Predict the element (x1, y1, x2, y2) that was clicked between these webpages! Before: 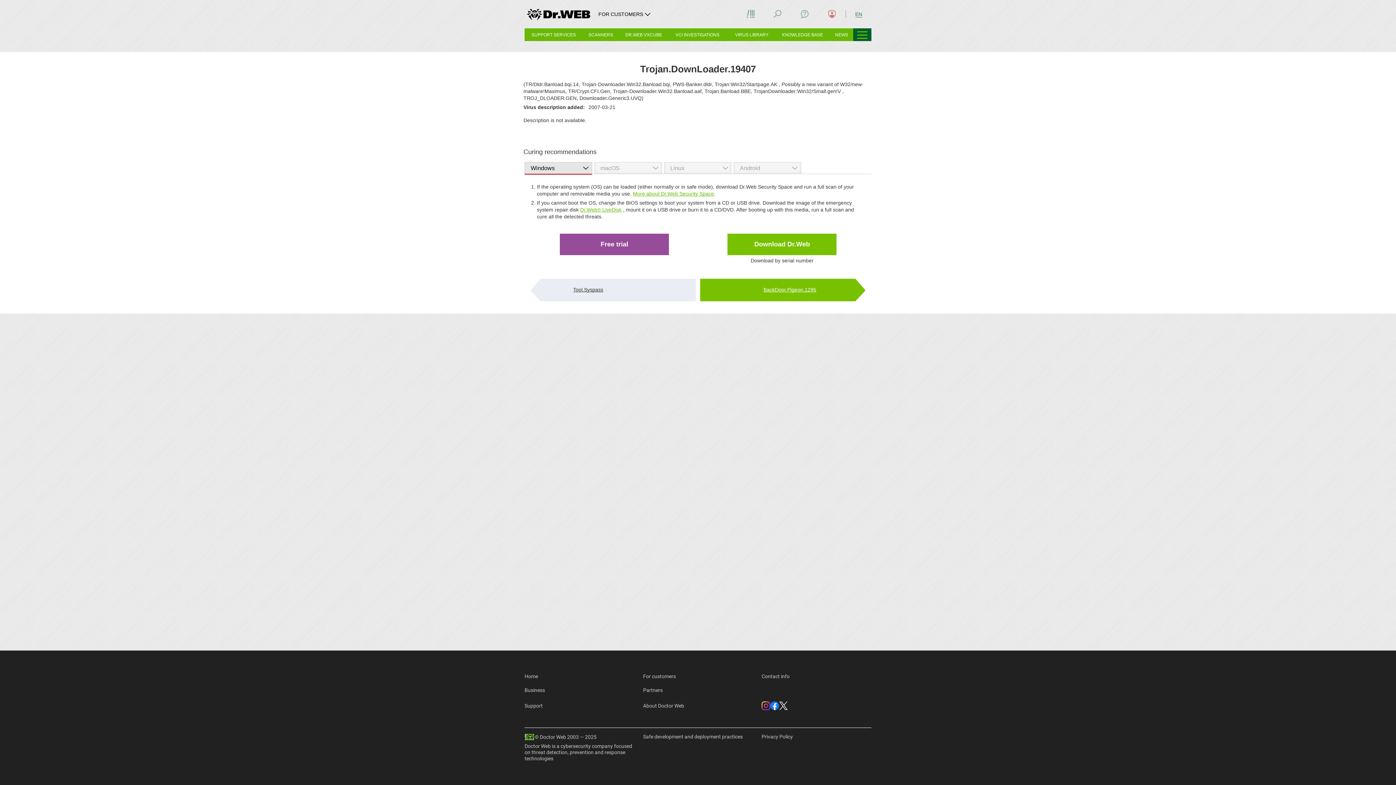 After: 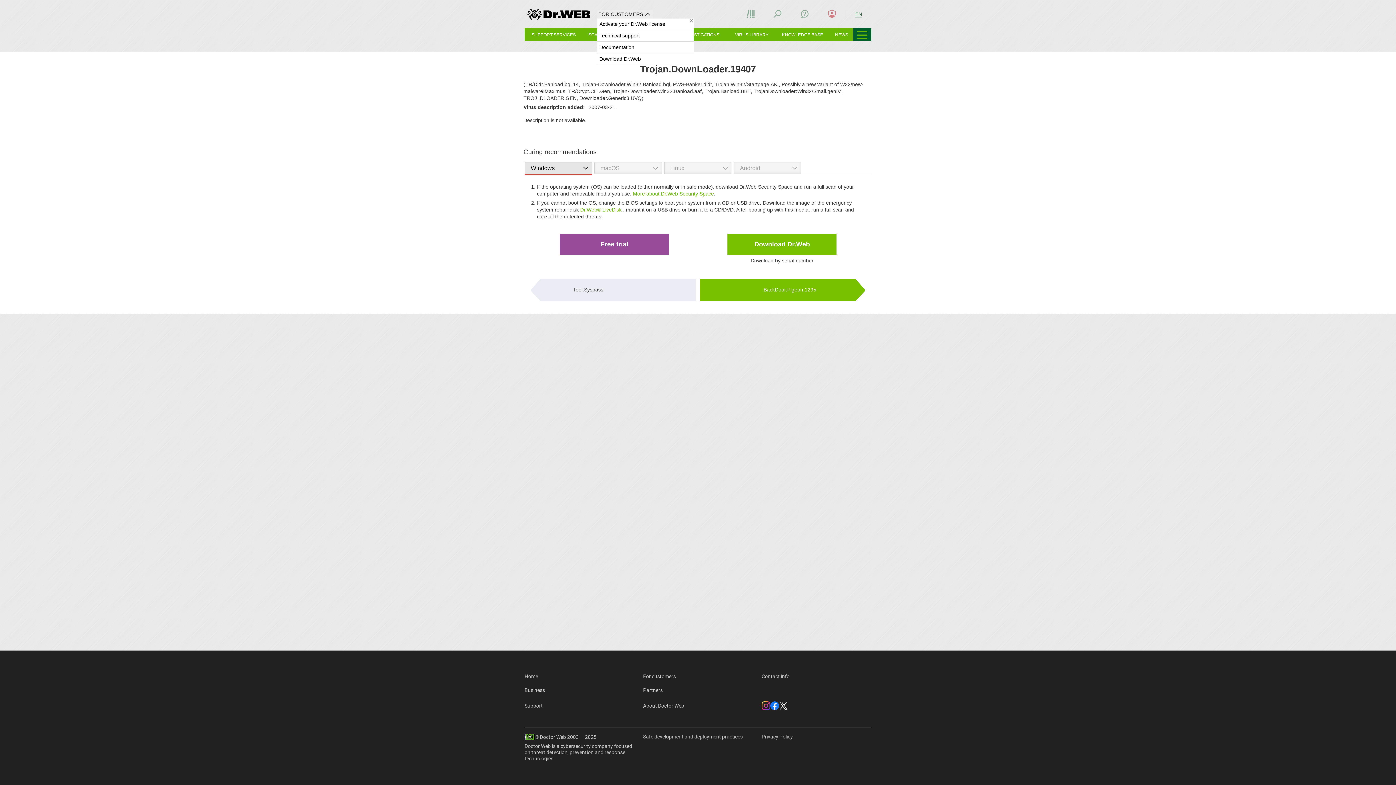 Action: label: FOR CUSTOMERS bbox: (597, 9, 653, 18)